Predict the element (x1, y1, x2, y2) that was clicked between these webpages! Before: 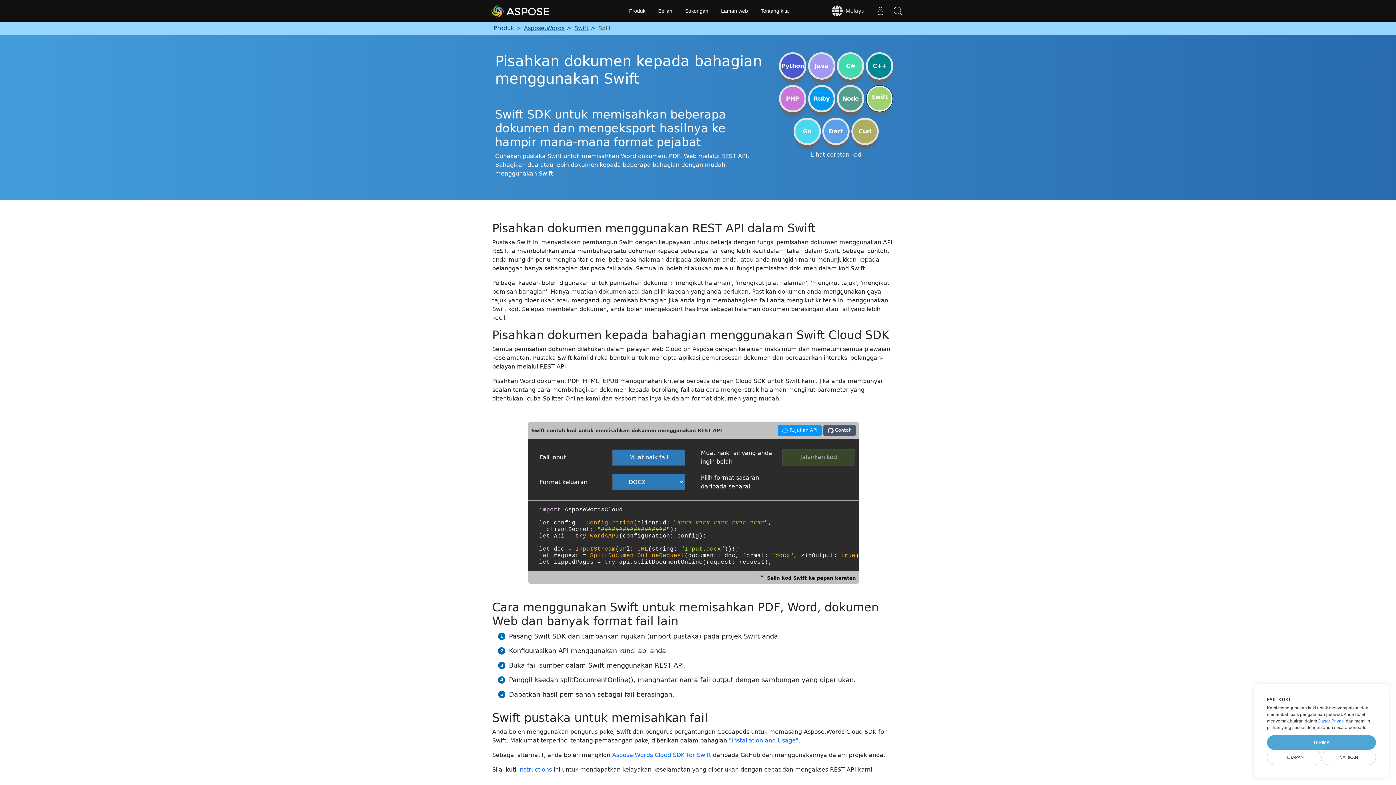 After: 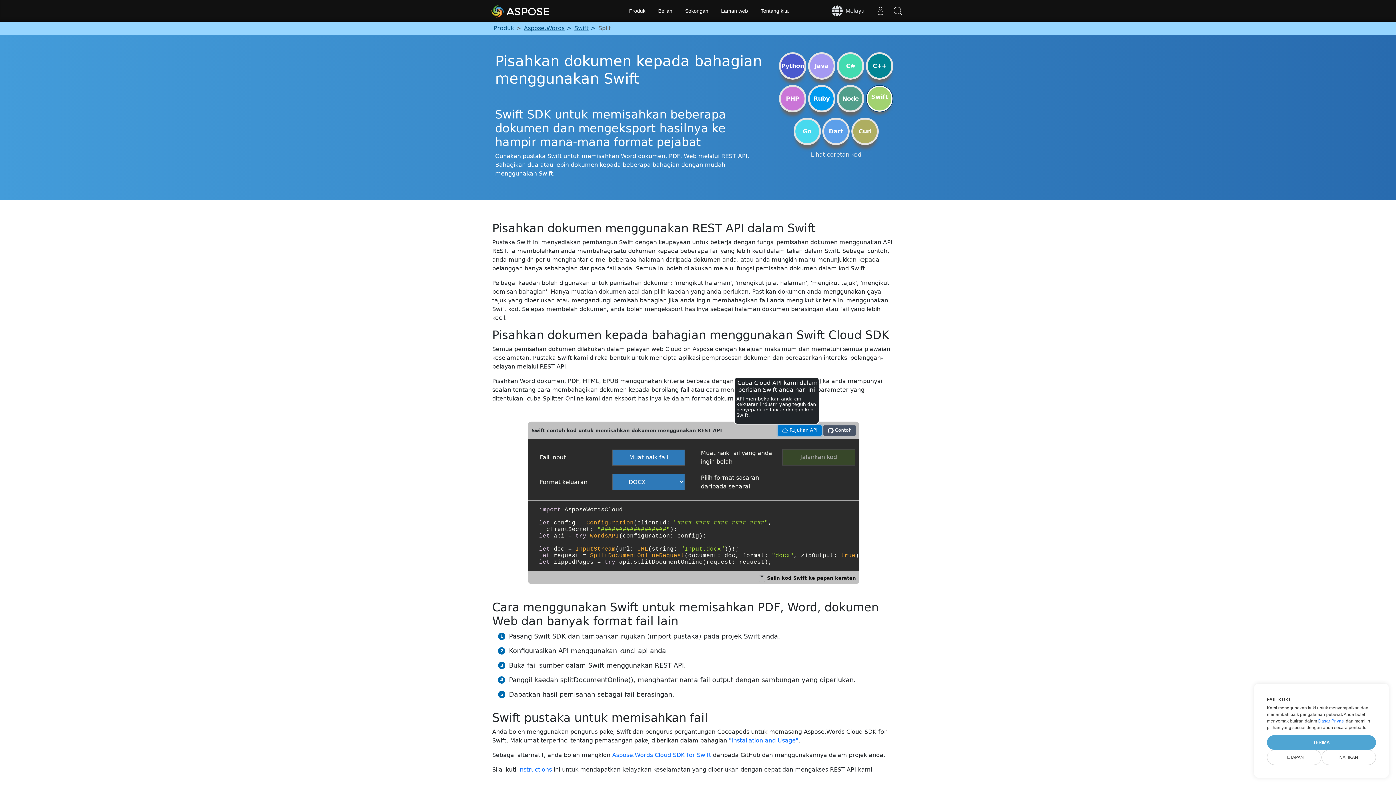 Action: bbox: (778, 427, 823, 433) label:  Rujukan API 